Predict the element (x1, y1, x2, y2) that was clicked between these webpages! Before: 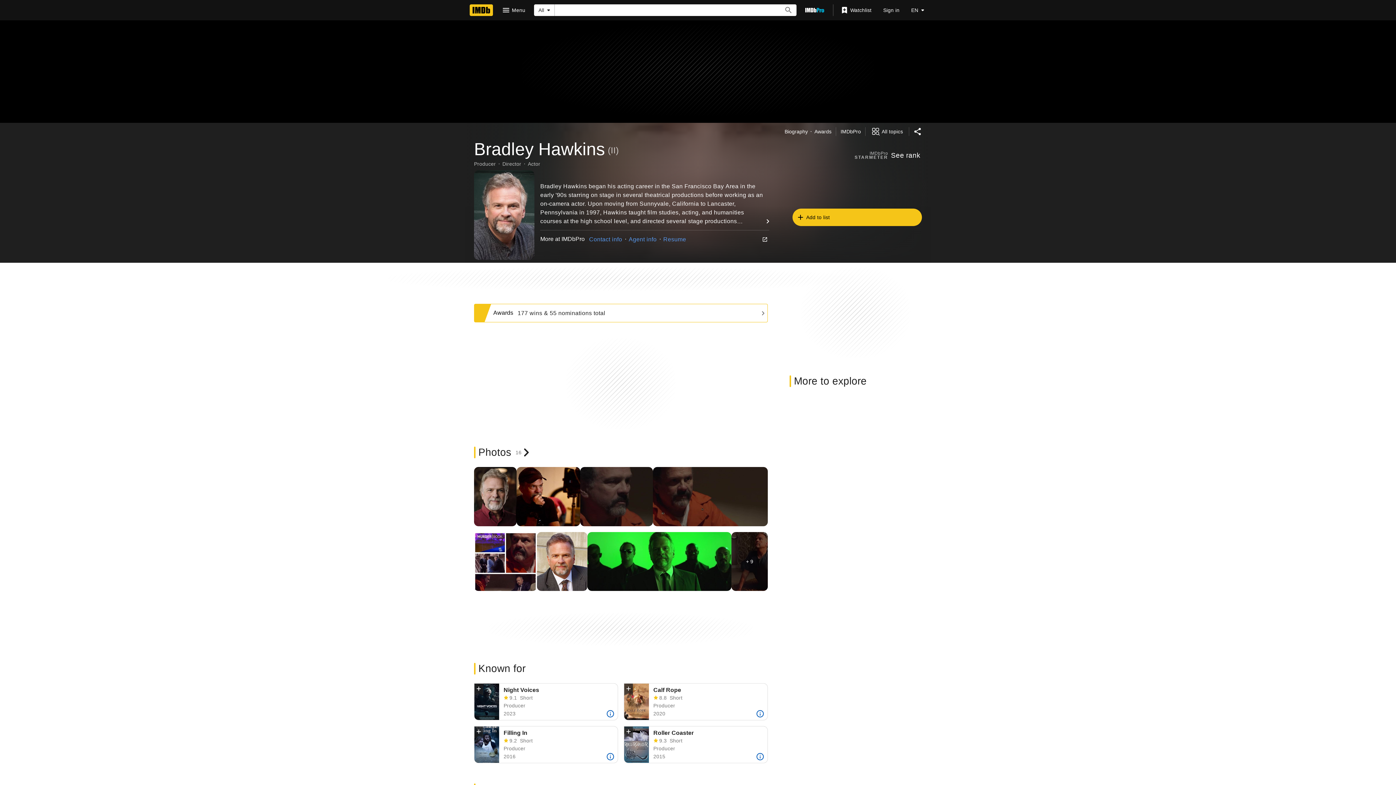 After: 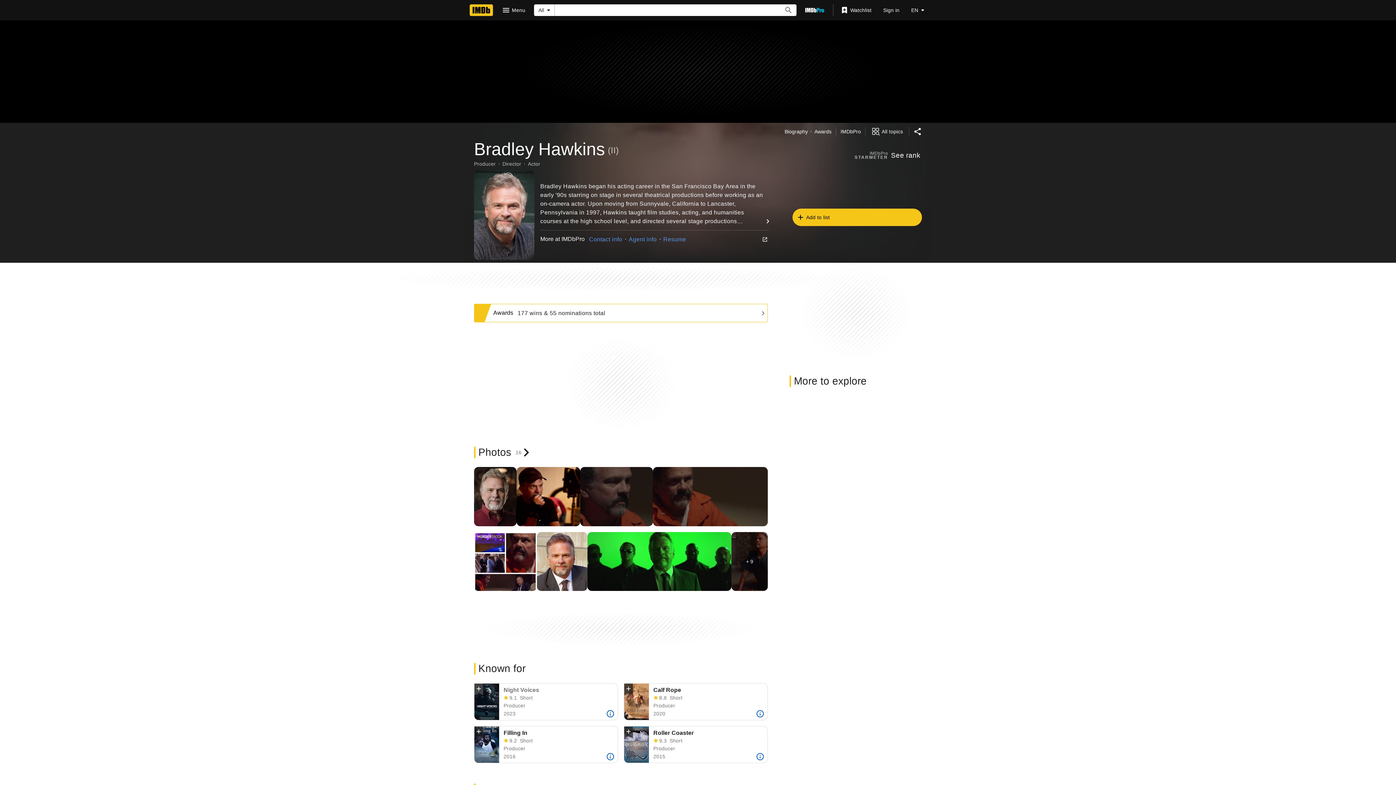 Action: bbox: (474, 684, 483, 695) label: Add to Watchlist